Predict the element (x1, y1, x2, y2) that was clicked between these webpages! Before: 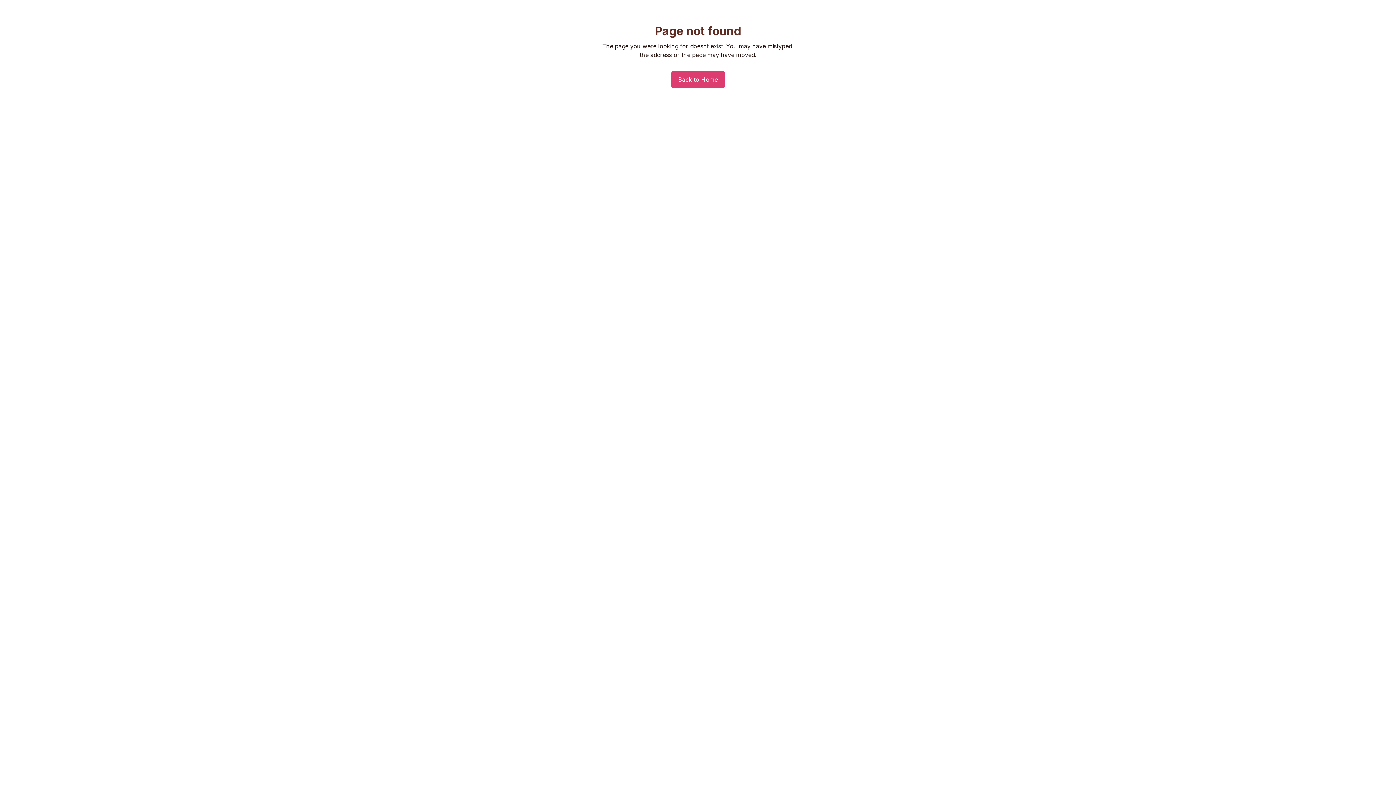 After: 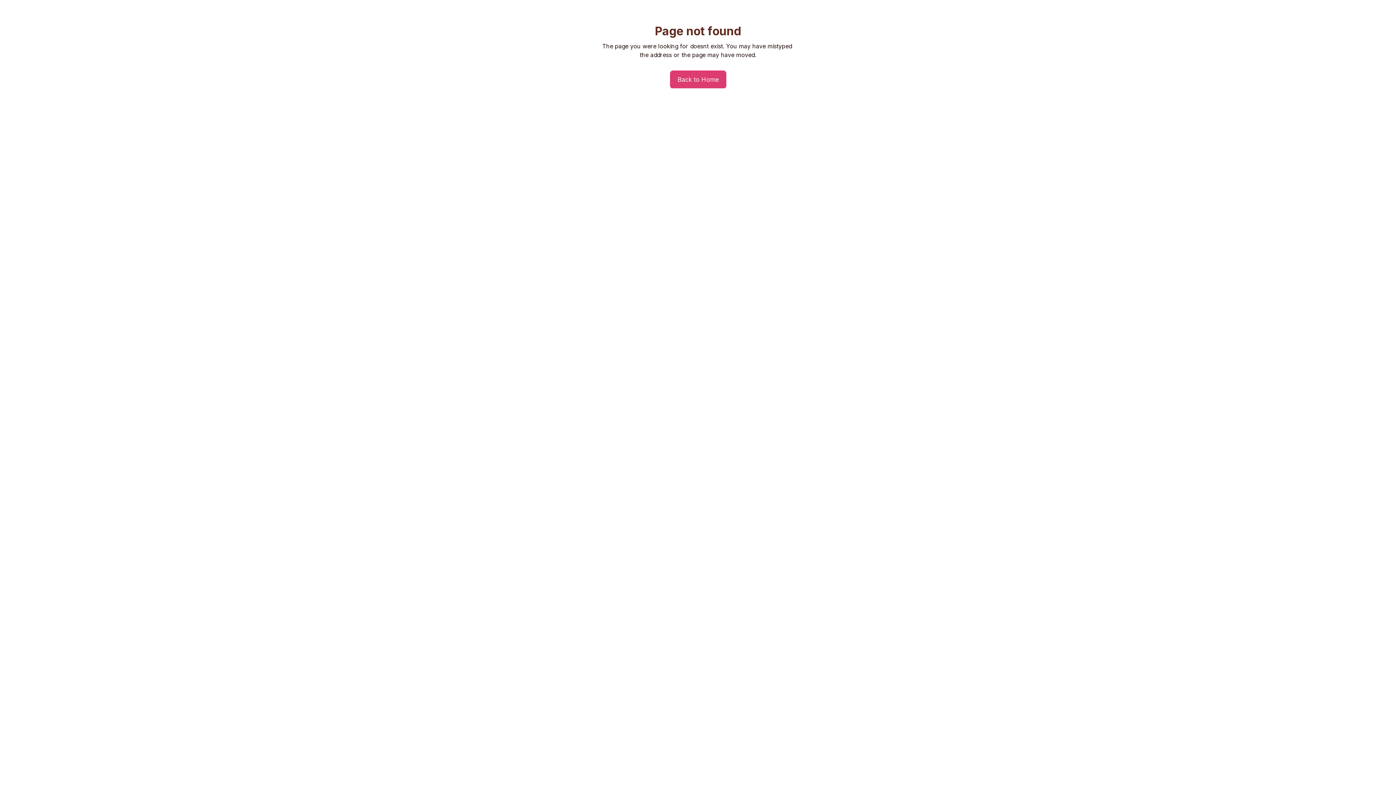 Action: label: Back to Home bbox: (671, 70, 725, 88)